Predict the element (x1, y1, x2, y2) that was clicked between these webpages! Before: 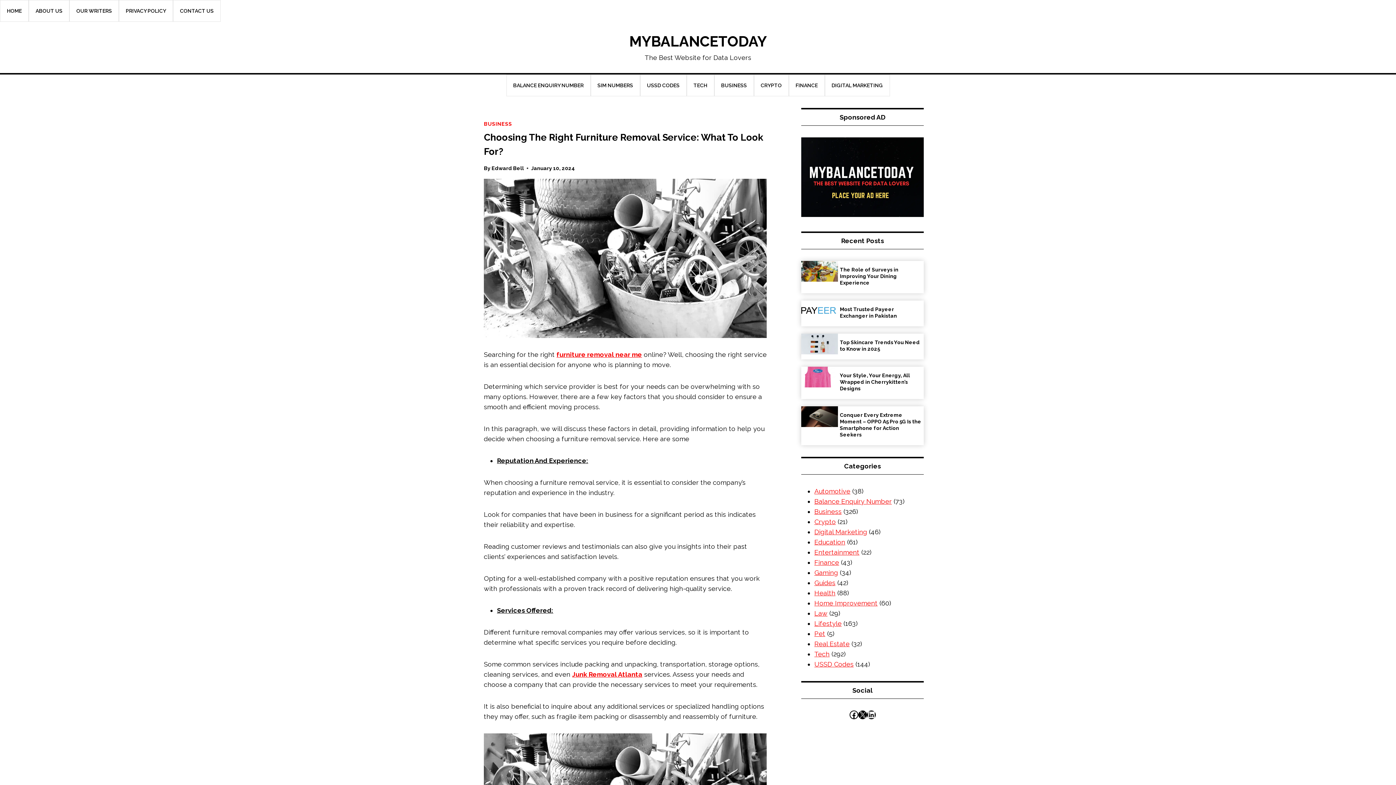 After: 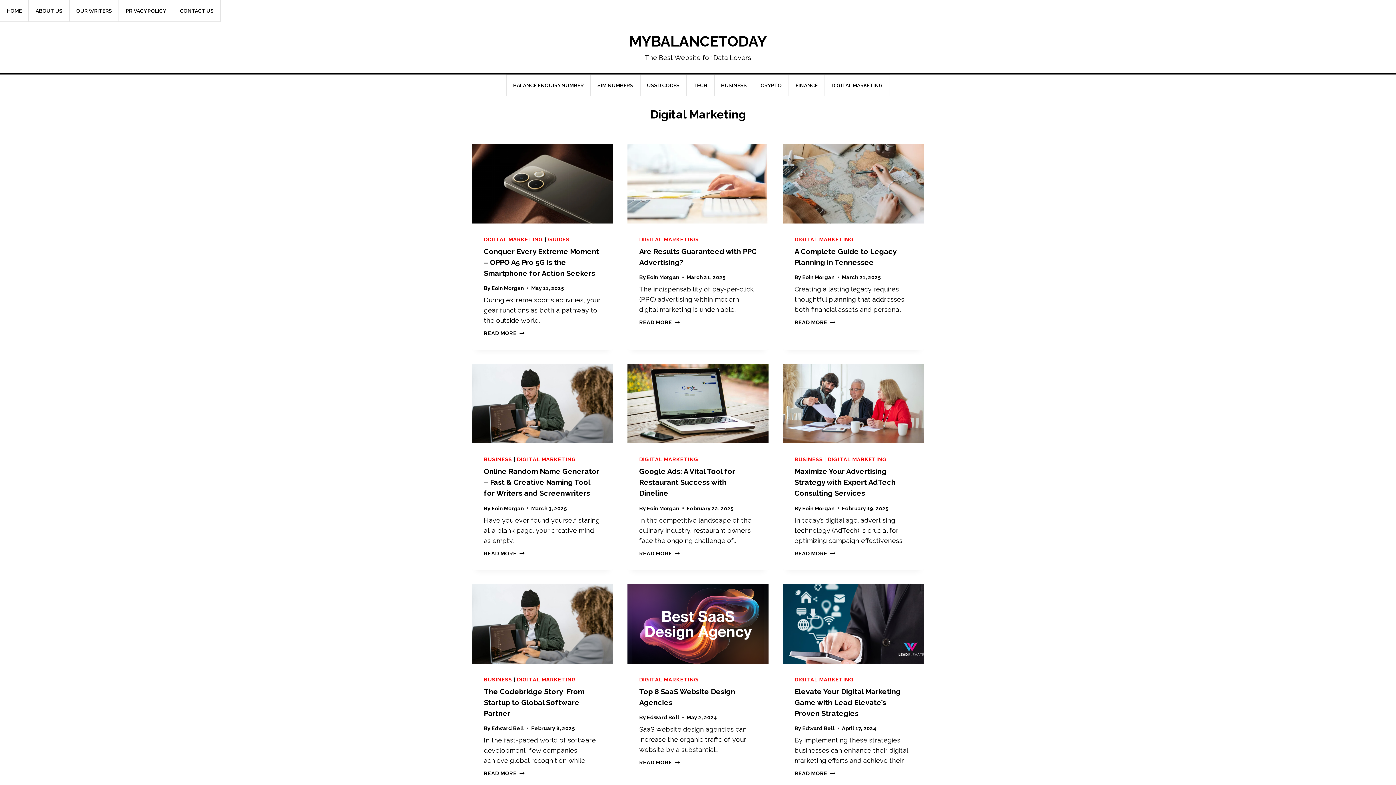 Action: label: Digital Marketing bbox: (814, 528, 867, 535)